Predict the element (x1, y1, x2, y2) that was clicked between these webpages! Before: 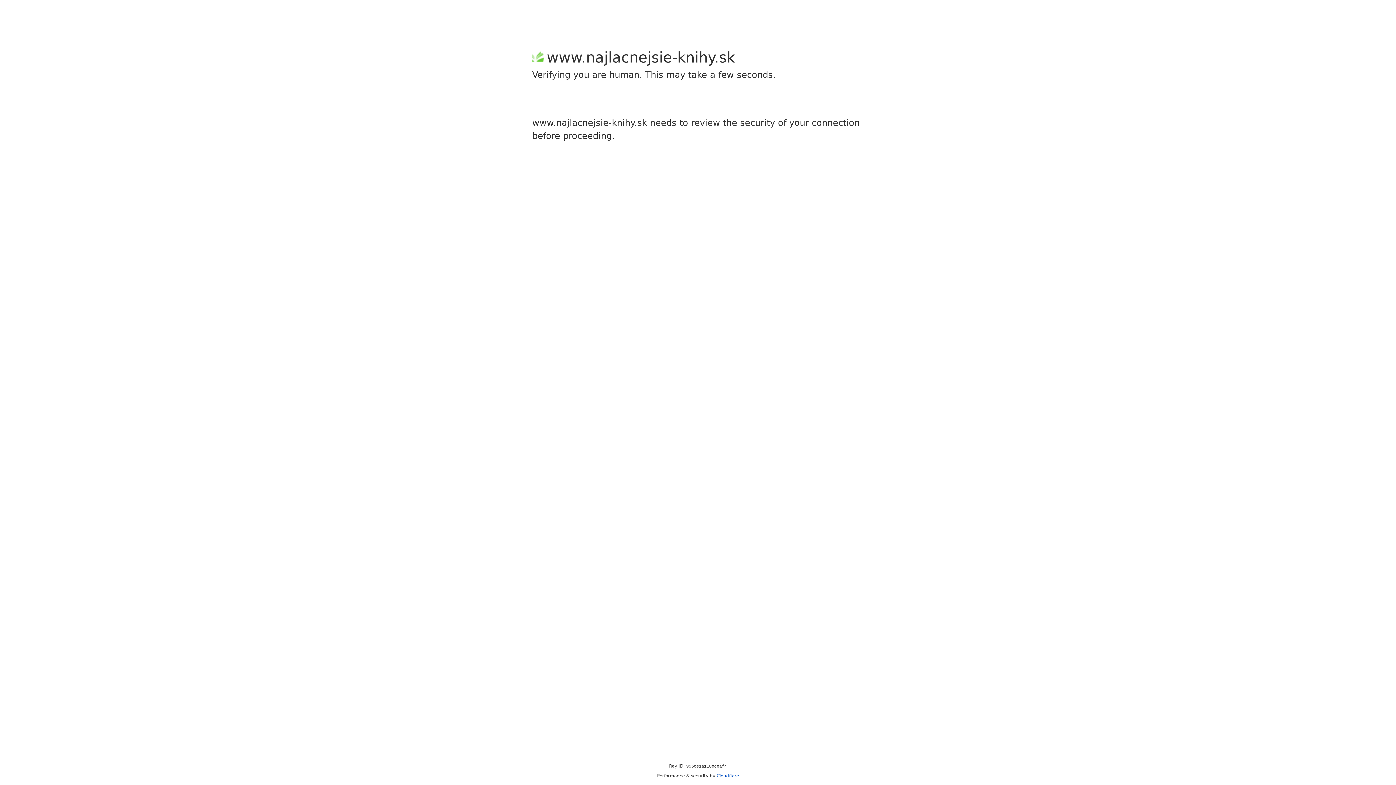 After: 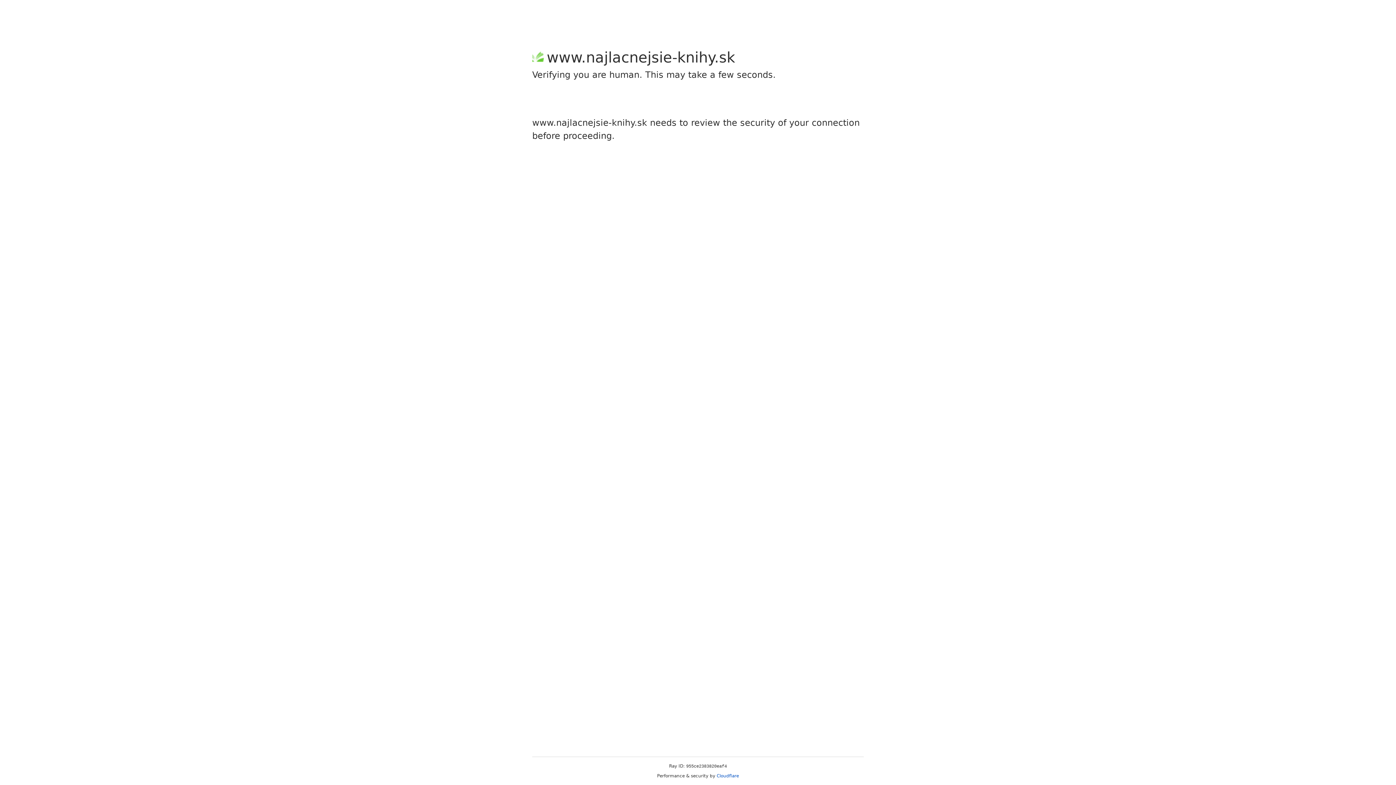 Action: label: Cloudflare bbox: (716, 773, 739, 778)